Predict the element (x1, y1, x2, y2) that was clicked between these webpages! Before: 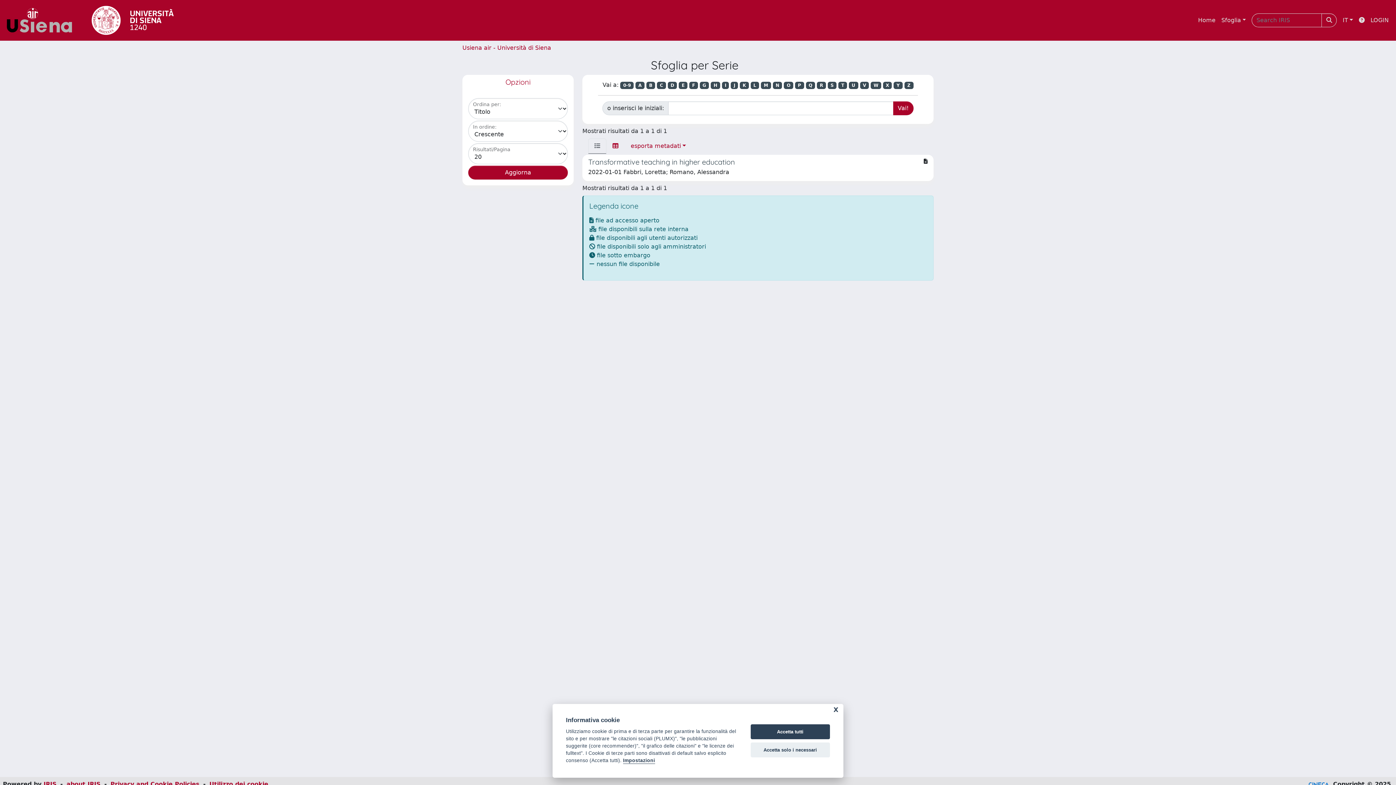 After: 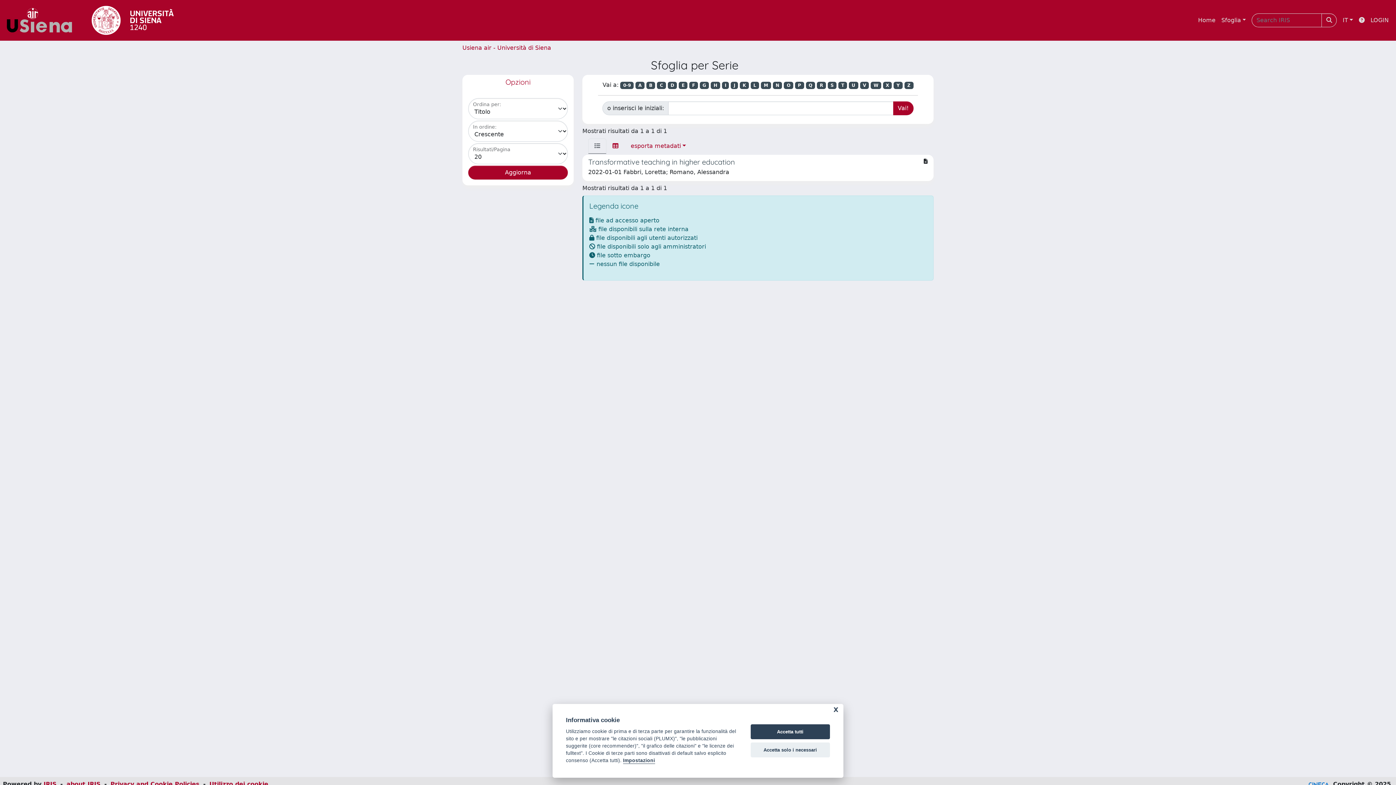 Action: bbox: (588, 138, 606, 153)